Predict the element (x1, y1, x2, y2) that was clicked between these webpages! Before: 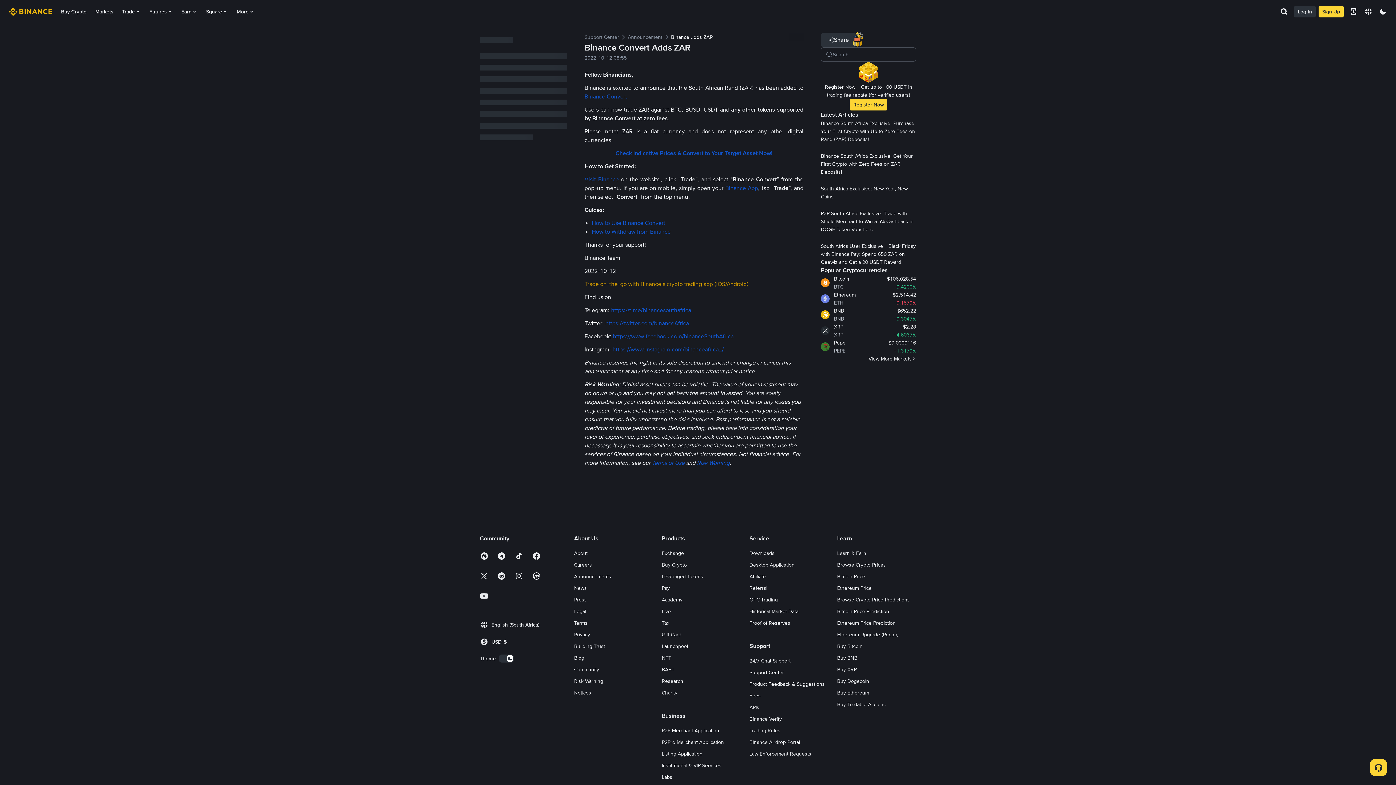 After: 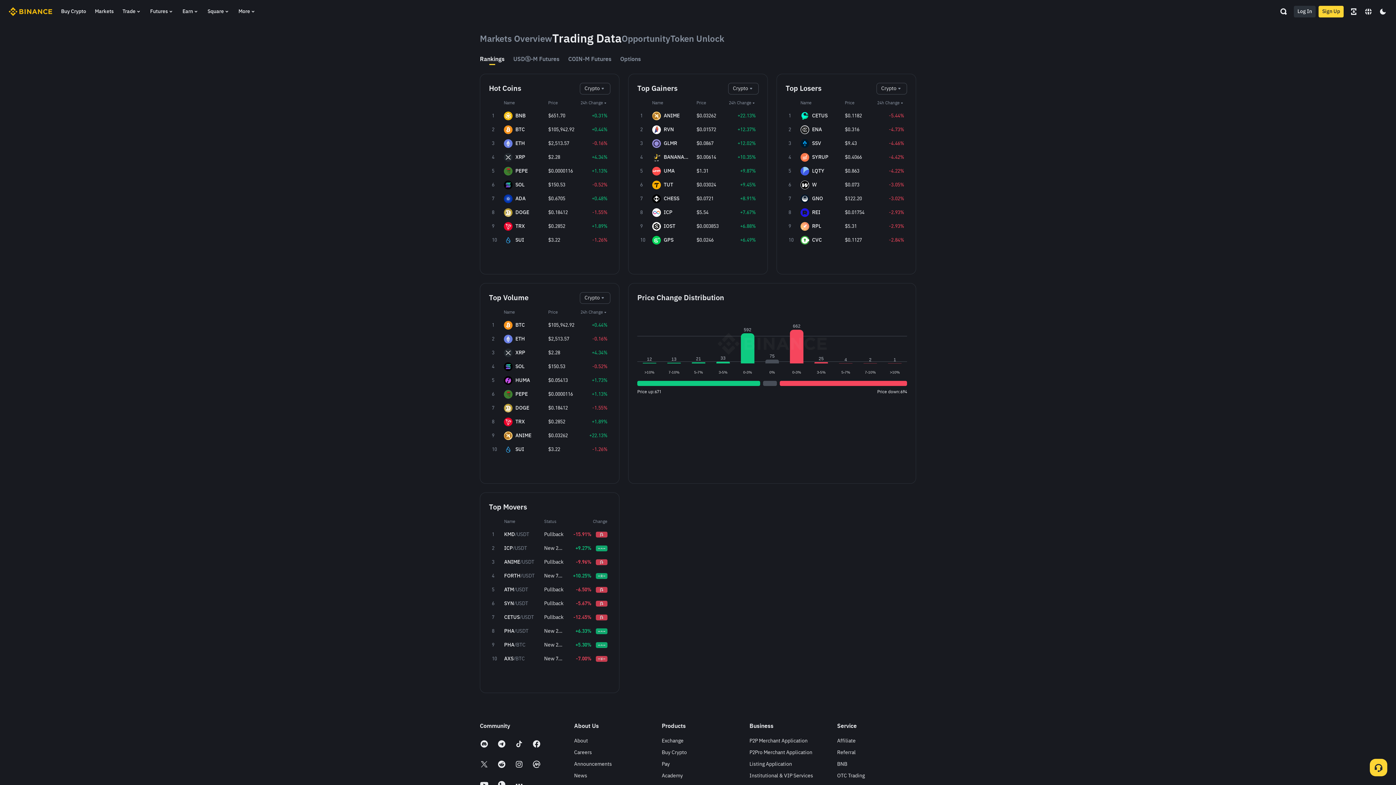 Action: label: View More Markets bbox: (821, 354, 916, 362)